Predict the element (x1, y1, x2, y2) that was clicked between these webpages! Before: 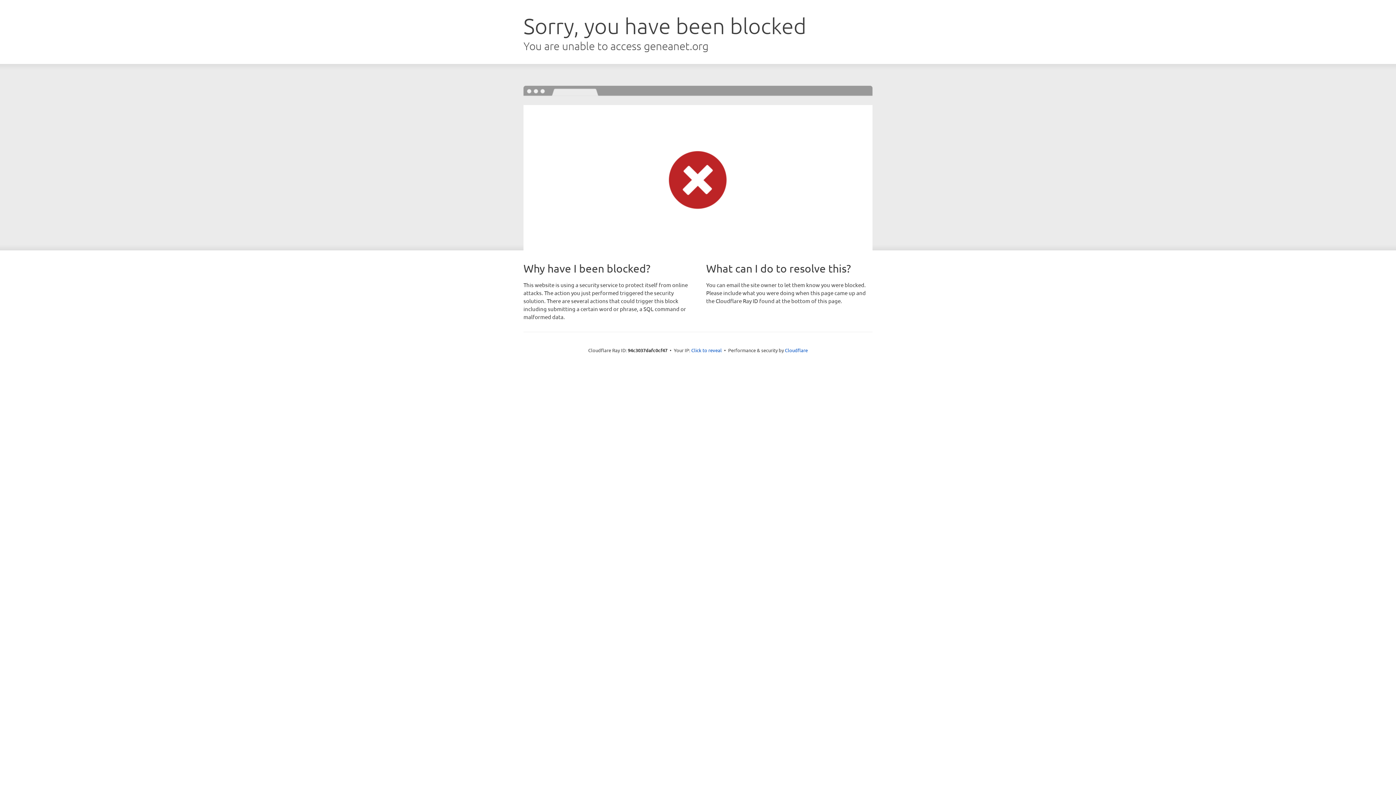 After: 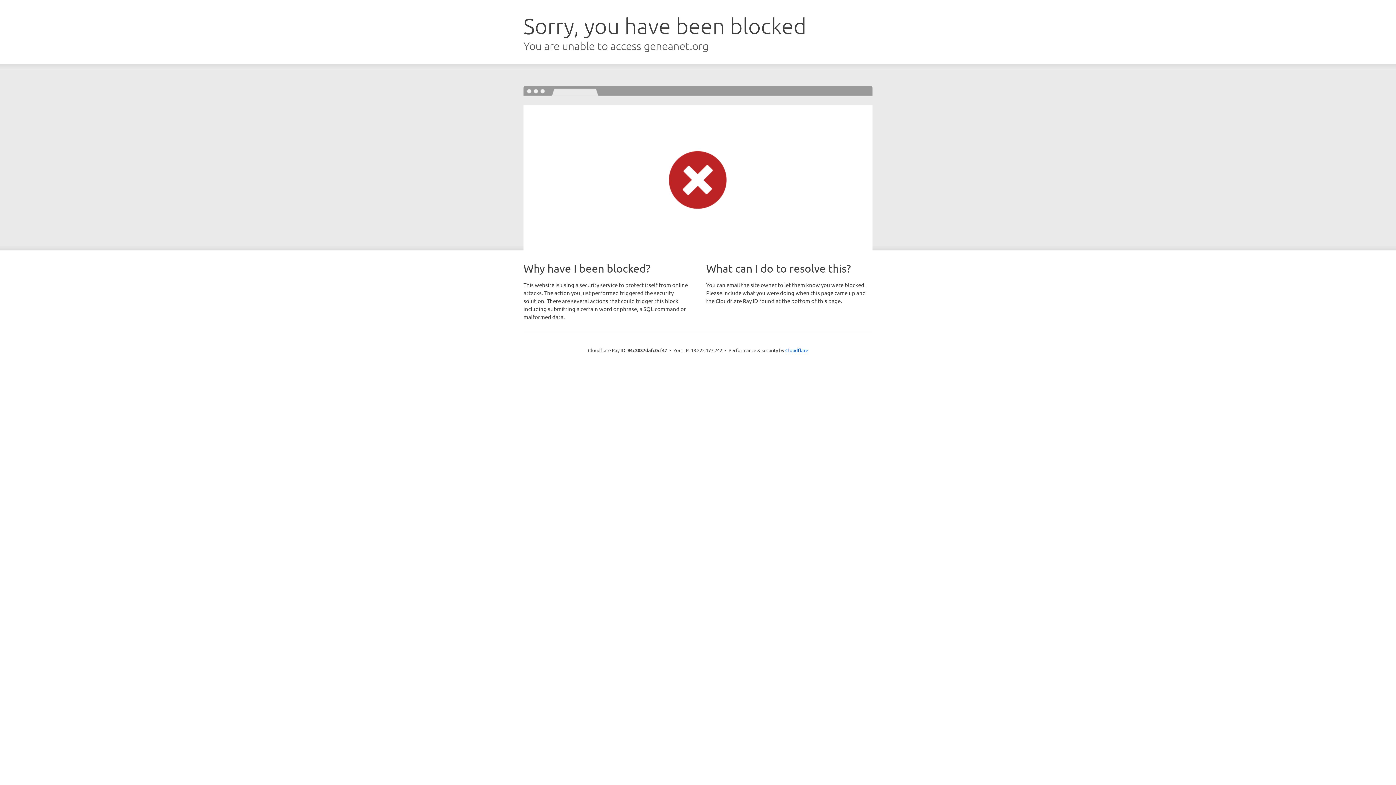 Action: label: Click to reveal bbox: (691, 346, 722, 353)